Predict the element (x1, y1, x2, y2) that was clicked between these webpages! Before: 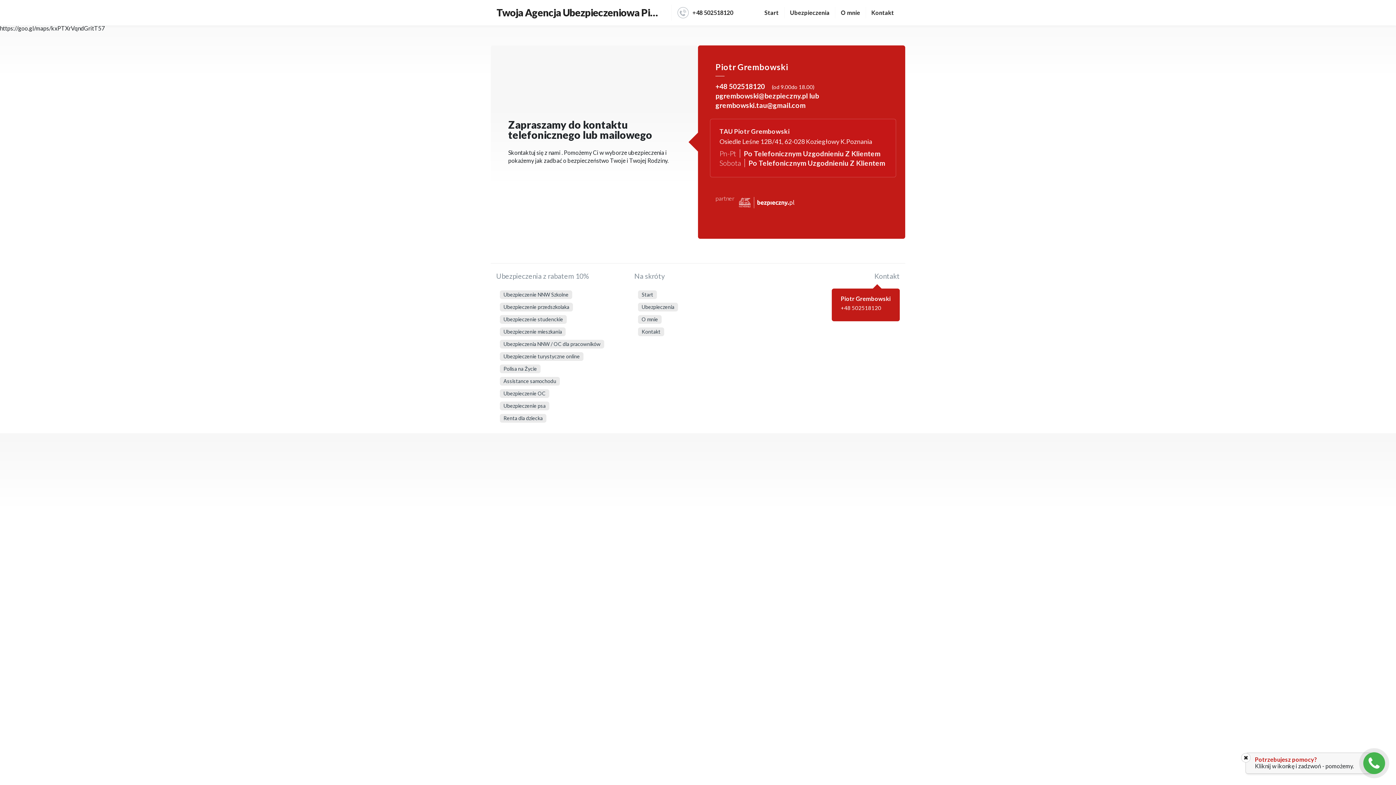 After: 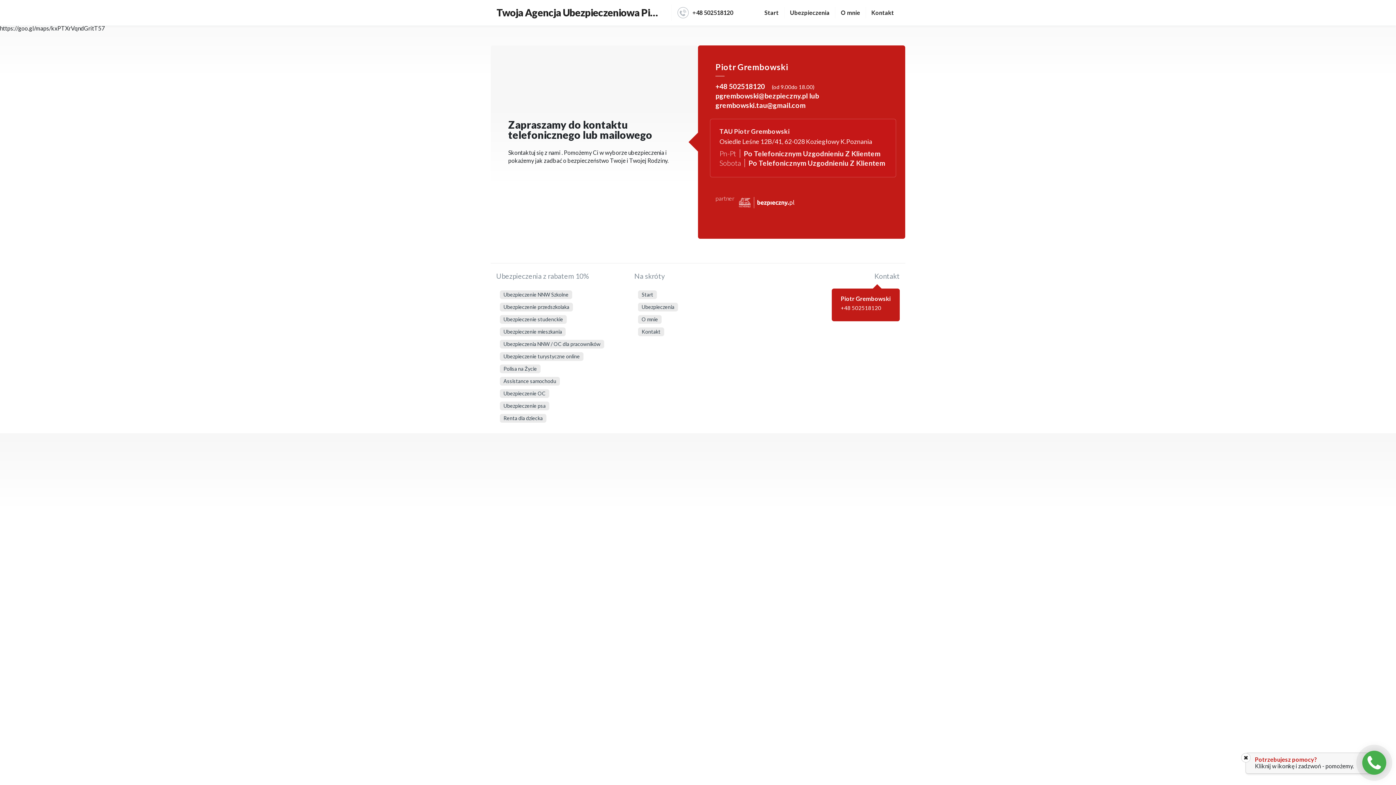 Action: bbox: (1363, 752, 1385, 774)